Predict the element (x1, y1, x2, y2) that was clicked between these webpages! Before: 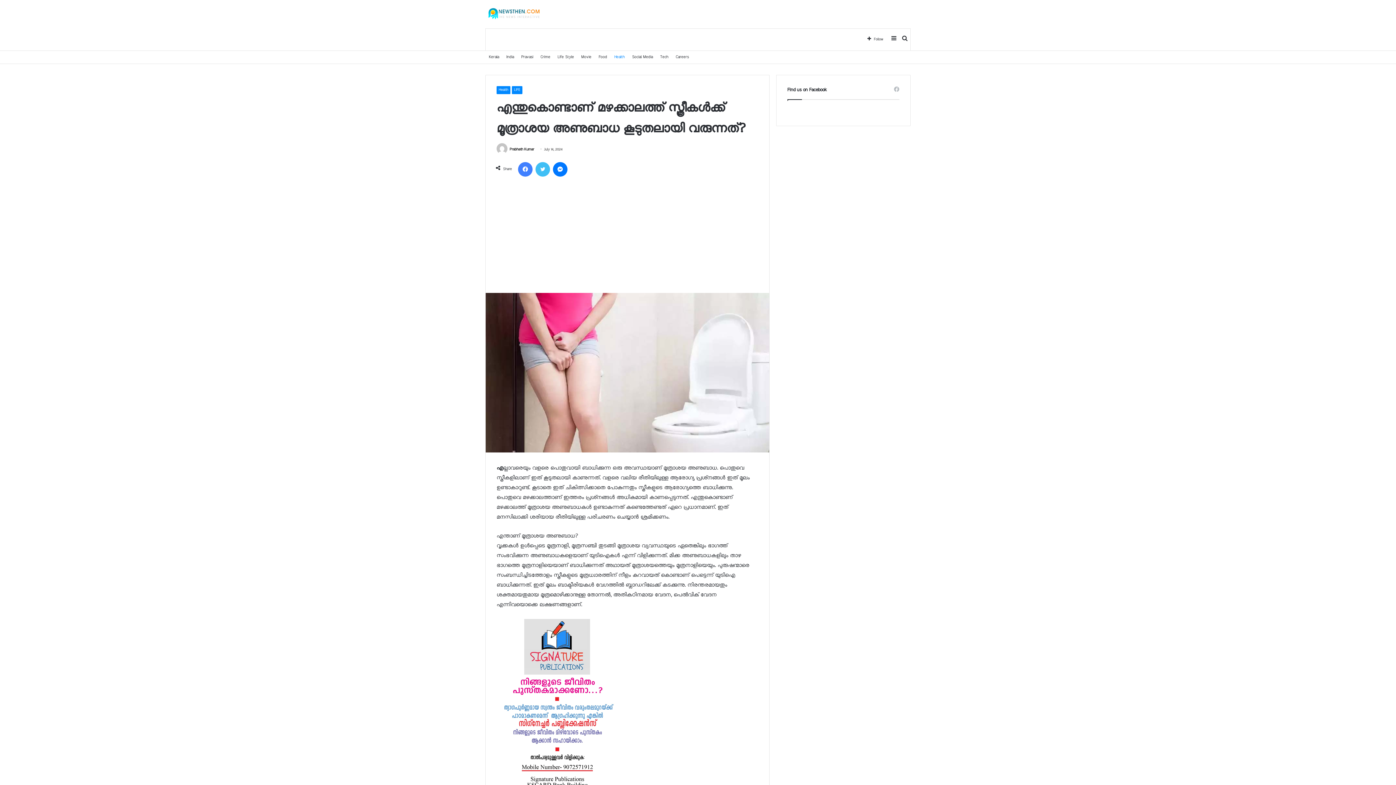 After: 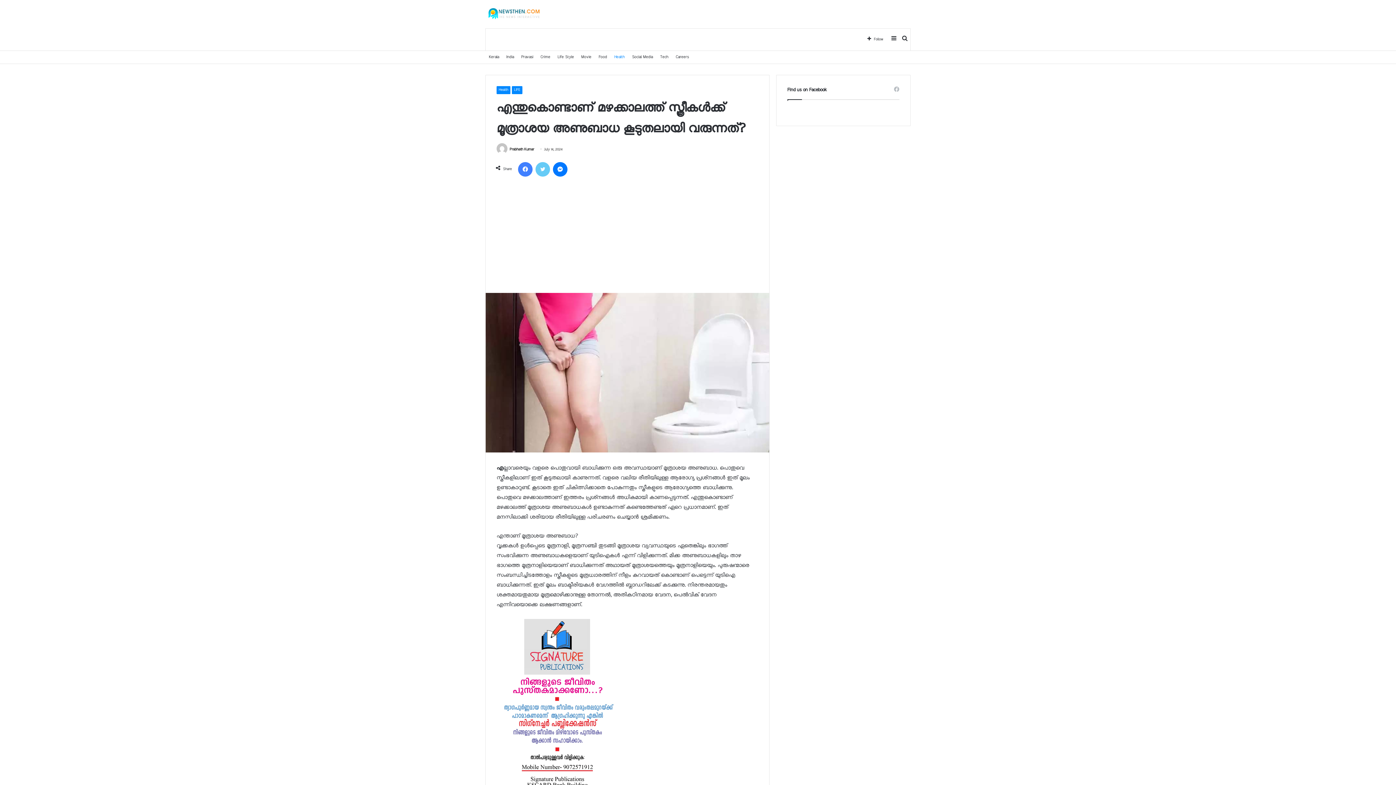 Action: label: Twitter bbox: (535, 162, 550, 176)